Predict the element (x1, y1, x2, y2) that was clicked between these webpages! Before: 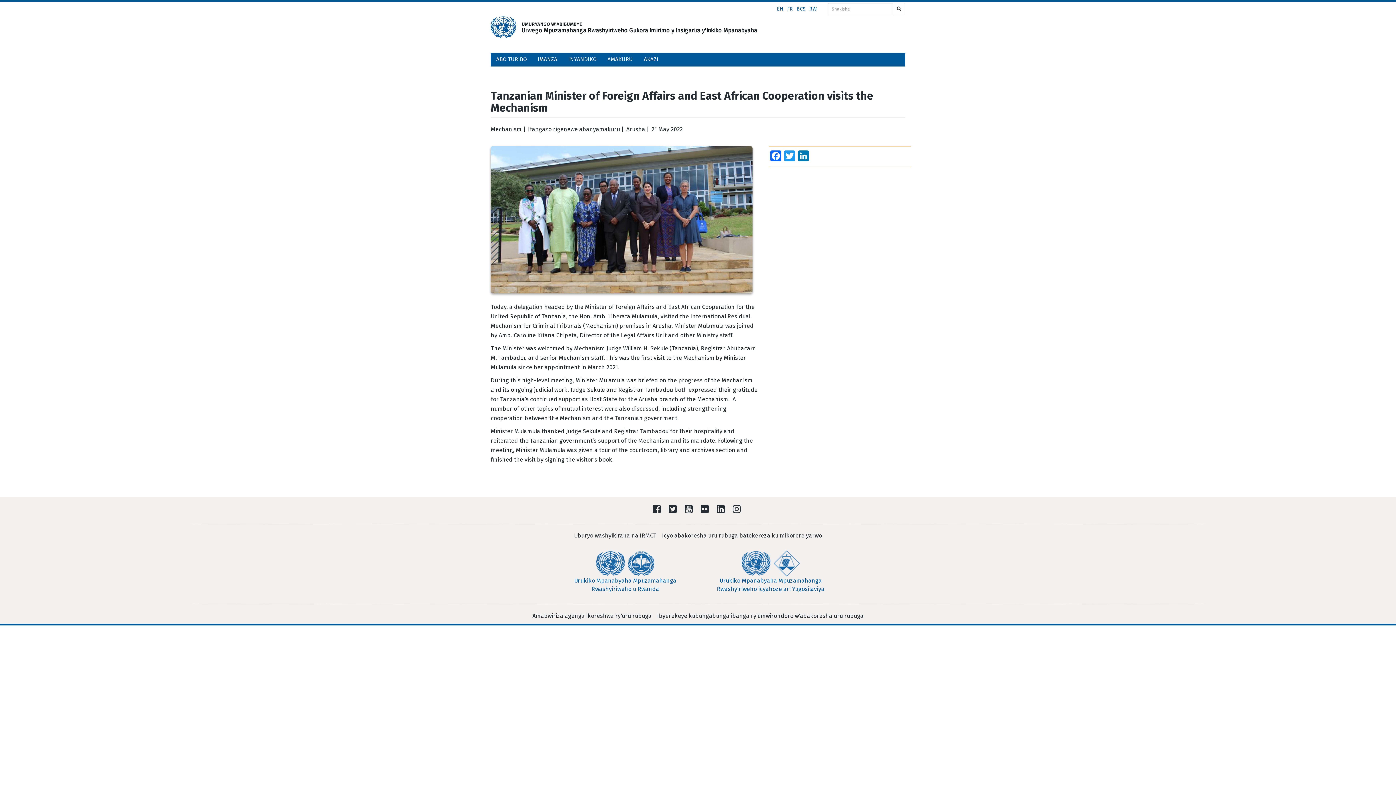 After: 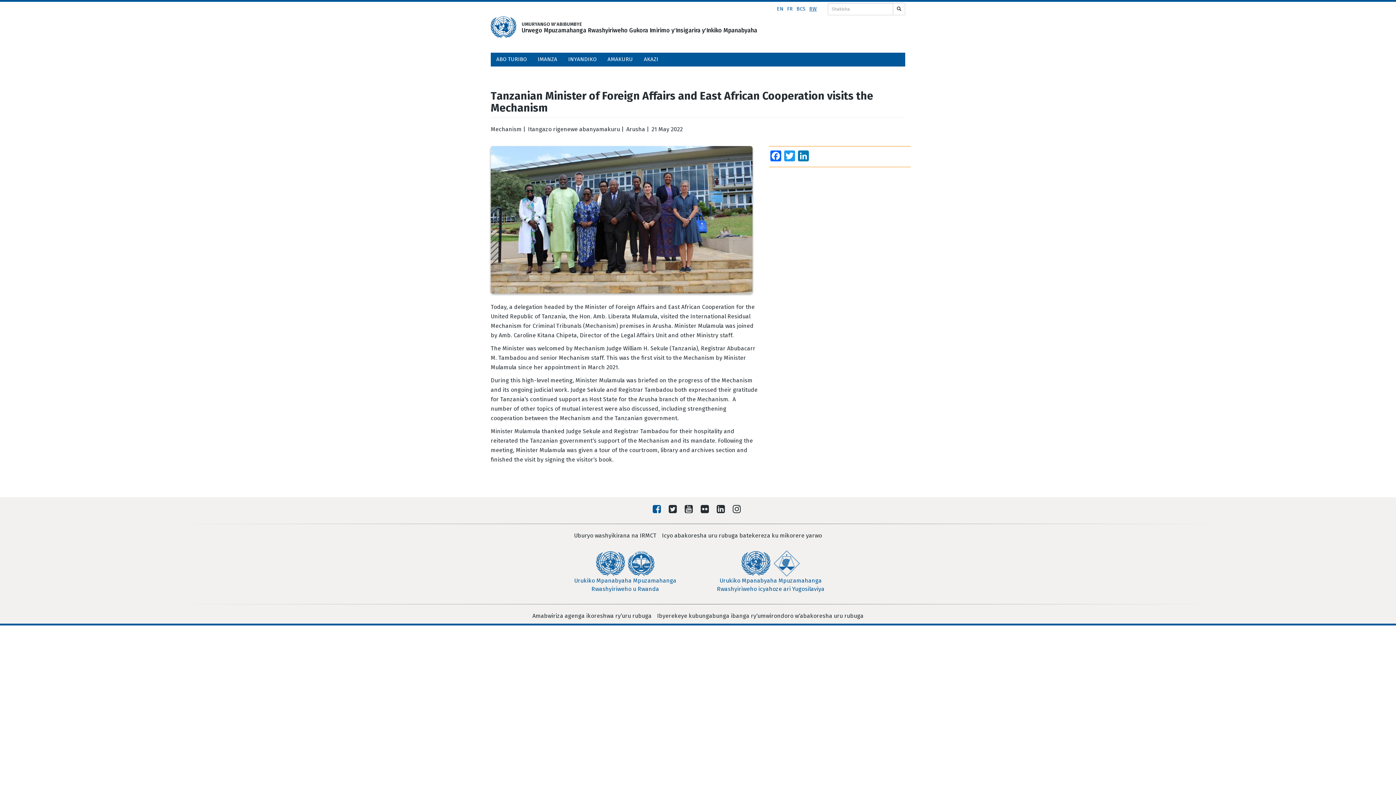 Action: label:   bbox: (652, 504, 663, 514)